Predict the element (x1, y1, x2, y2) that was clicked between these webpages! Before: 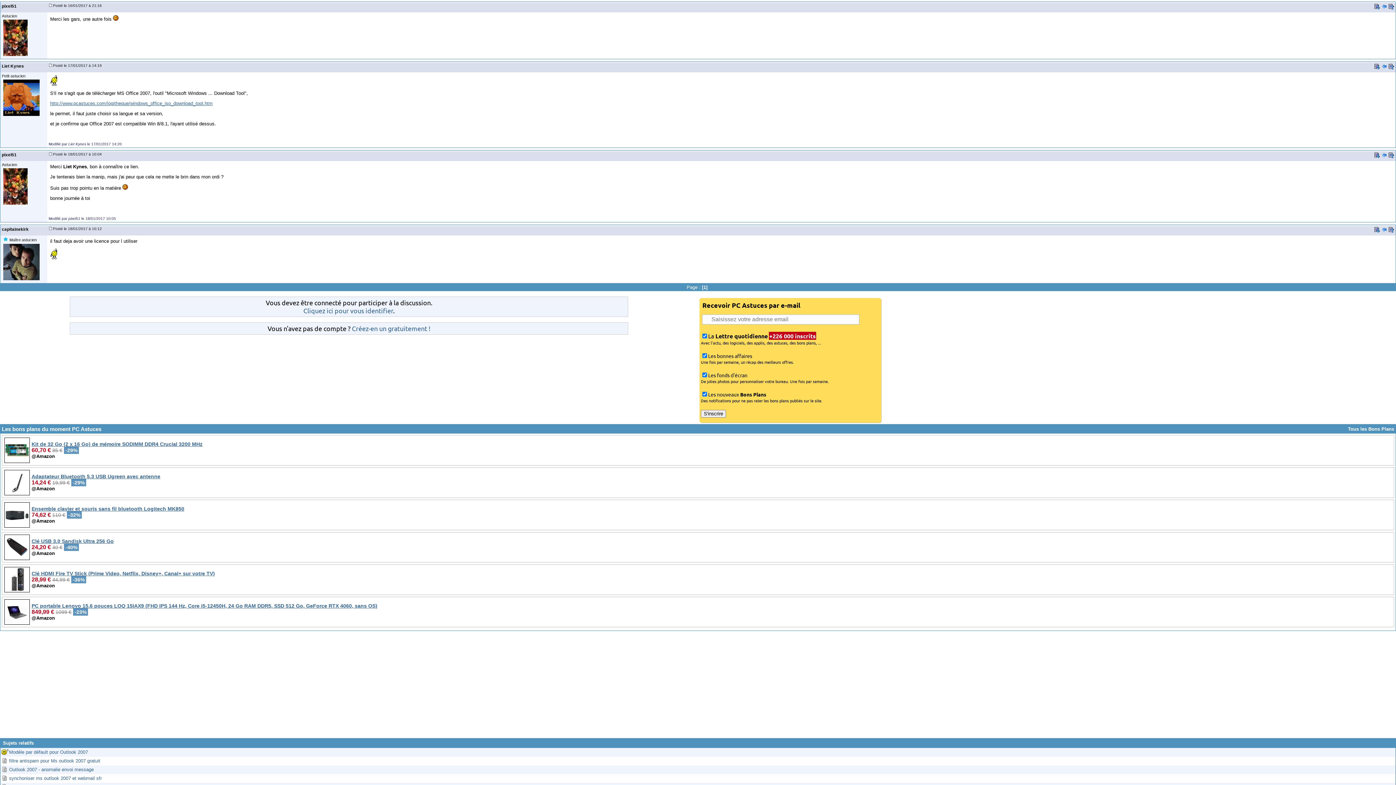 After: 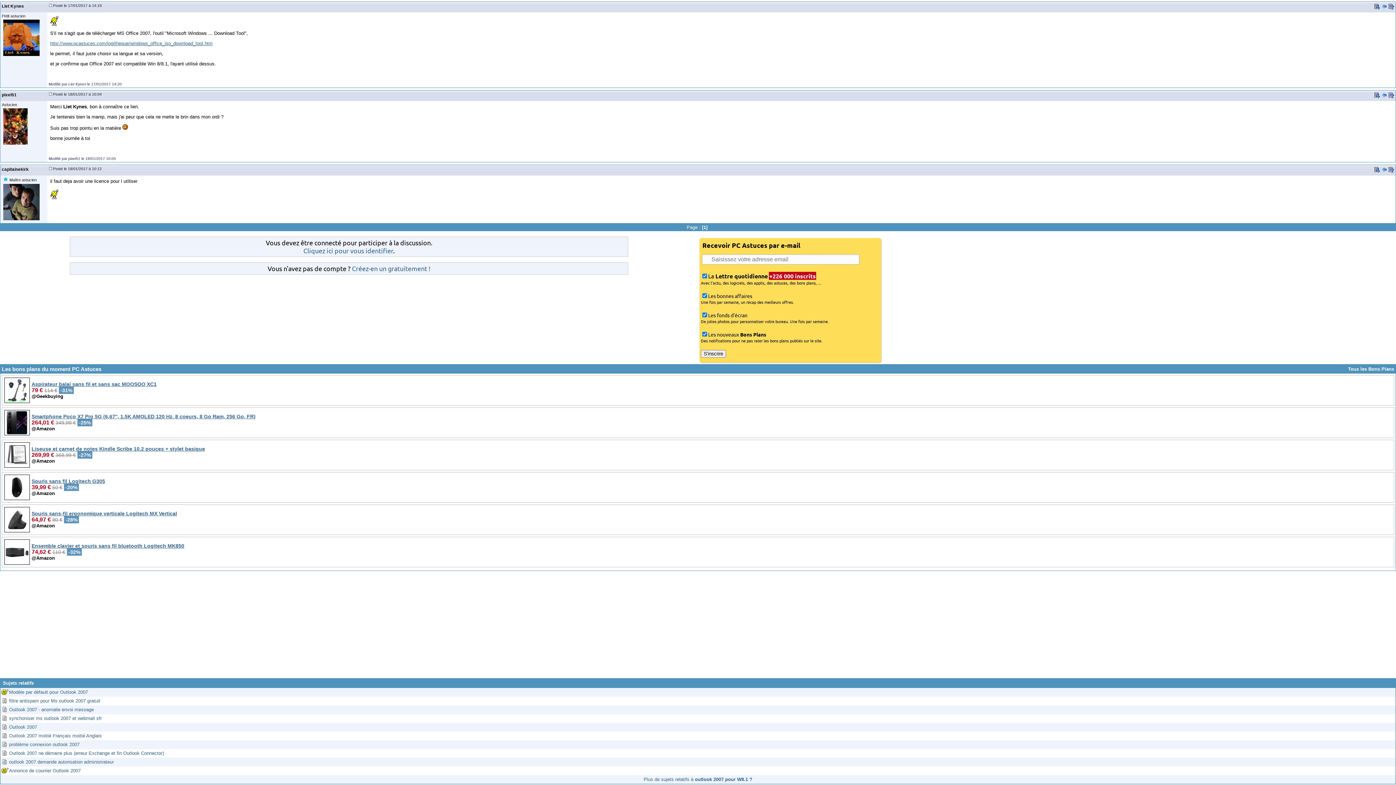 Action: bbox: (49, 63, 52, 67)